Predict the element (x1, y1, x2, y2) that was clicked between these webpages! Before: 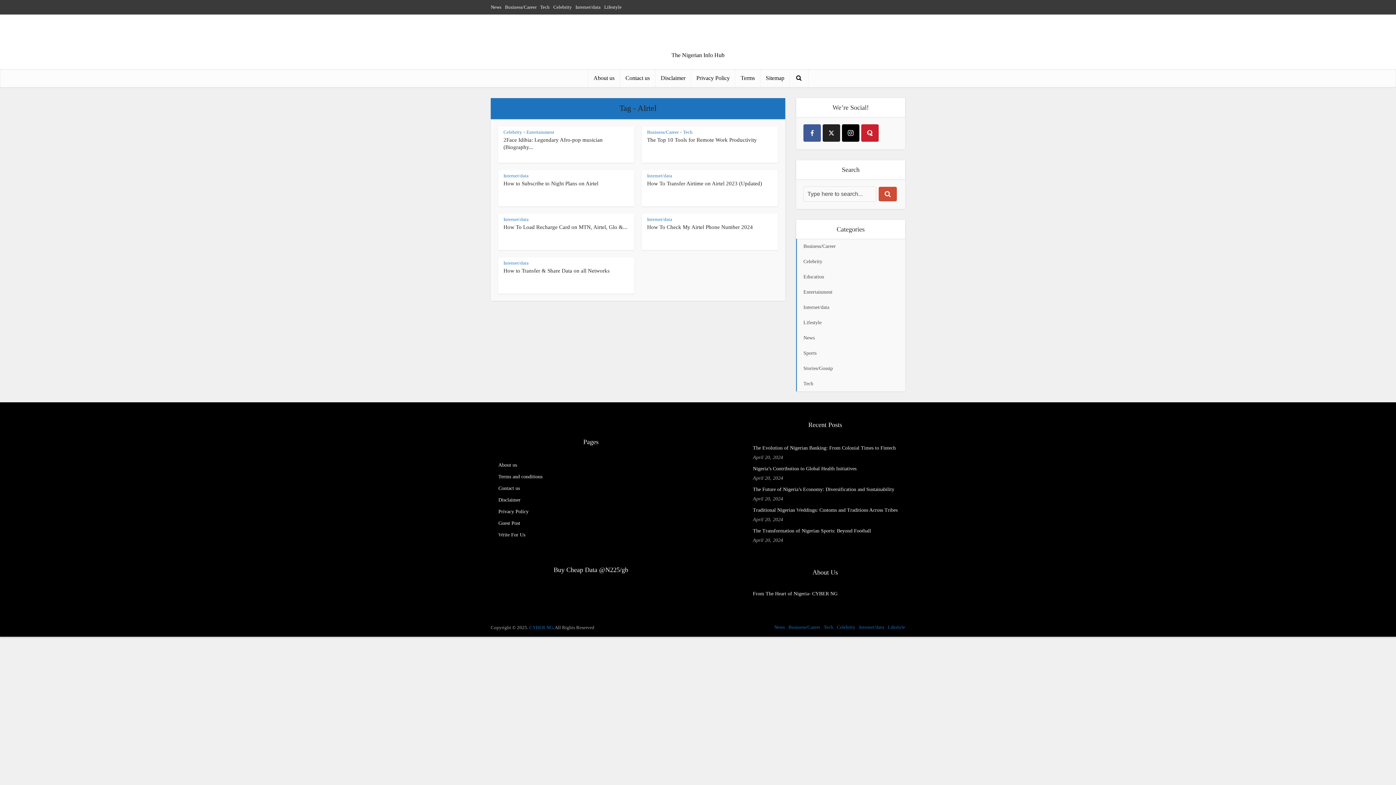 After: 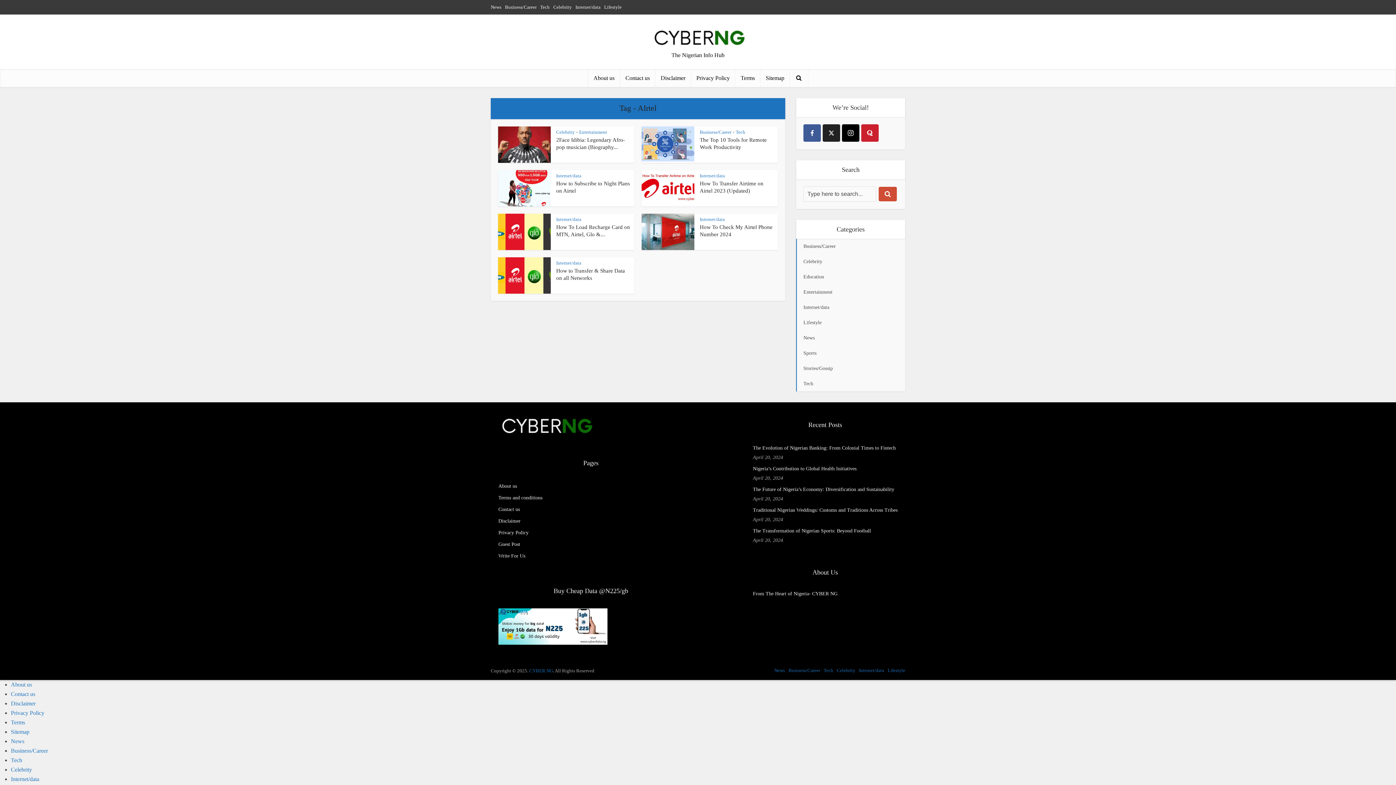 Action: label: CYBER NG bbox: (529, 625, 553, 630)